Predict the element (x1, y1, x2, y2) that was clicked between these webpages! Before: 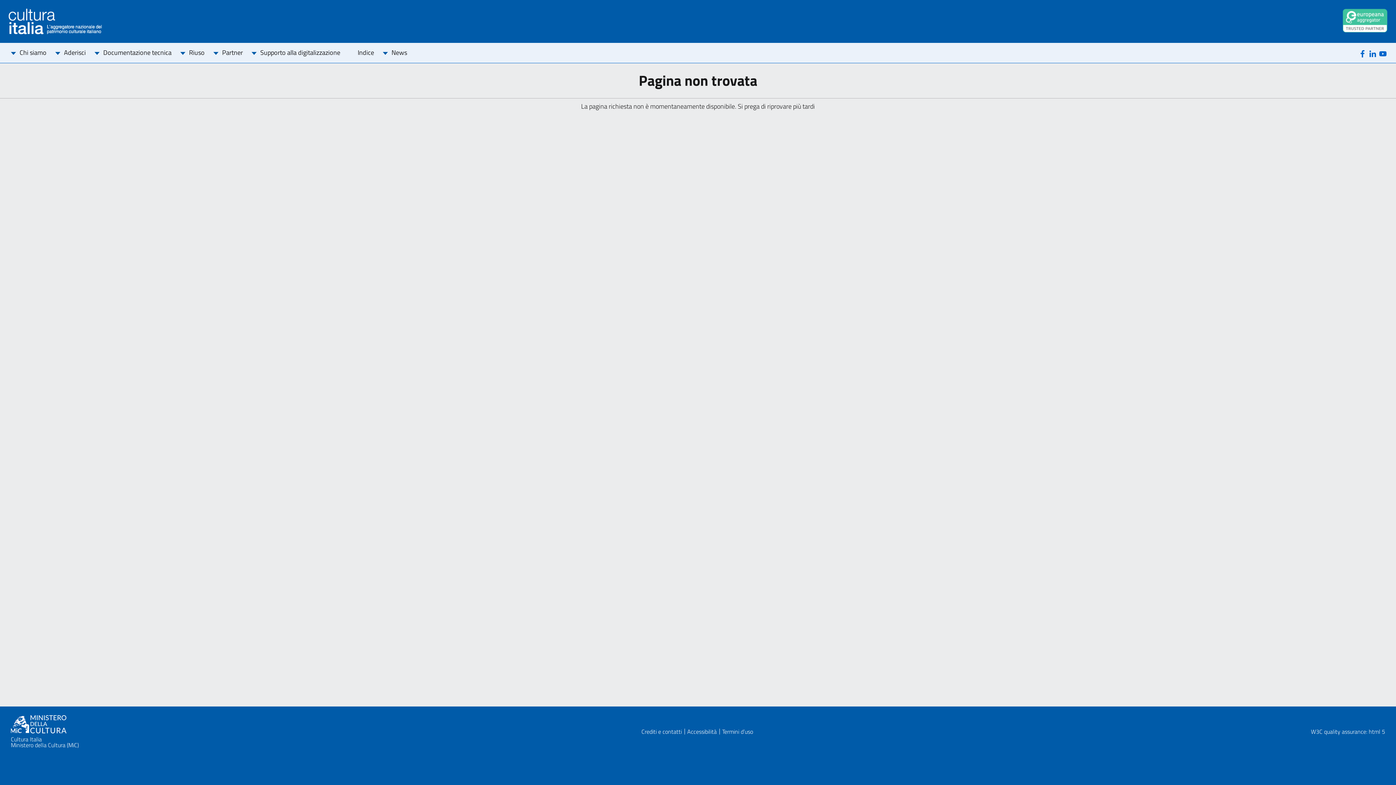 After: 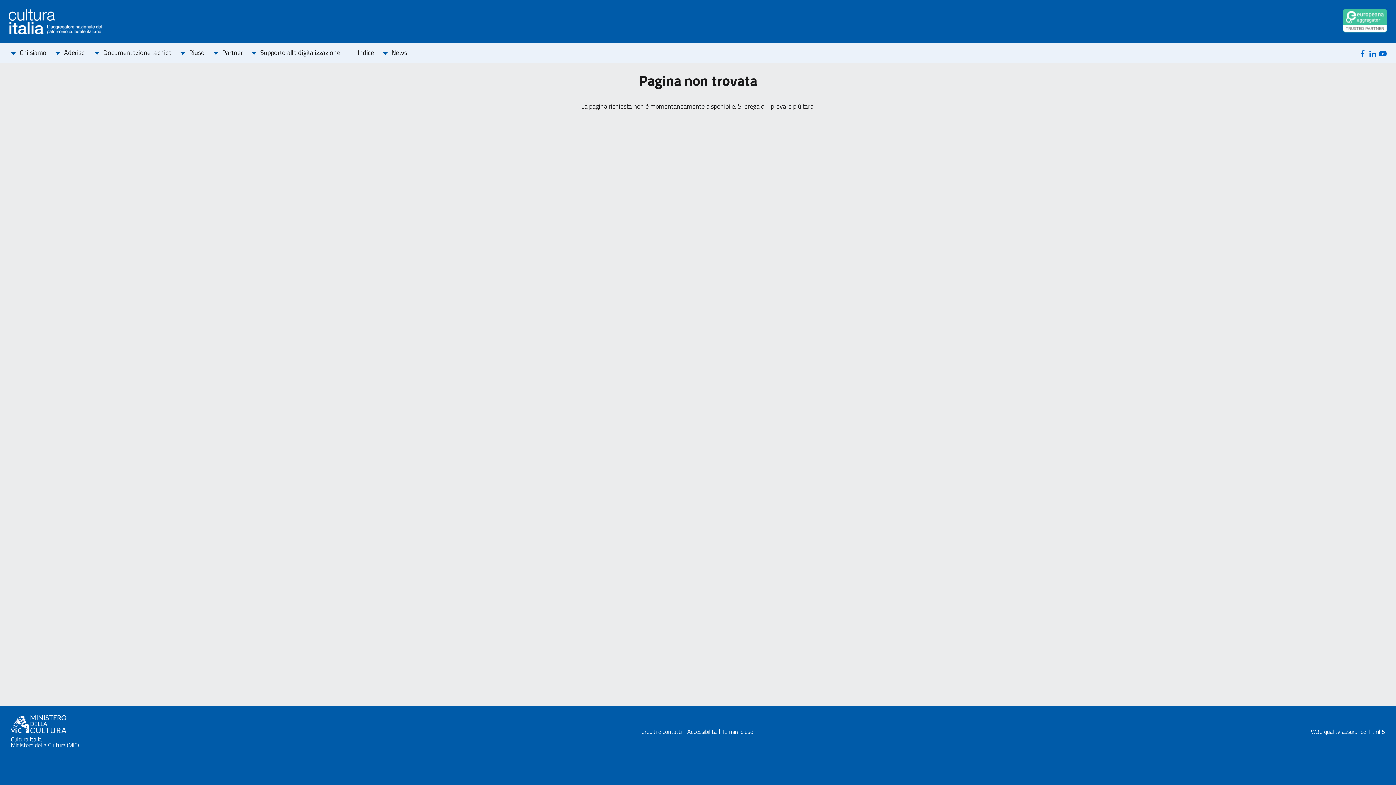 Action: label: Linkedin bbox: (1368, 48, 1377, 58)